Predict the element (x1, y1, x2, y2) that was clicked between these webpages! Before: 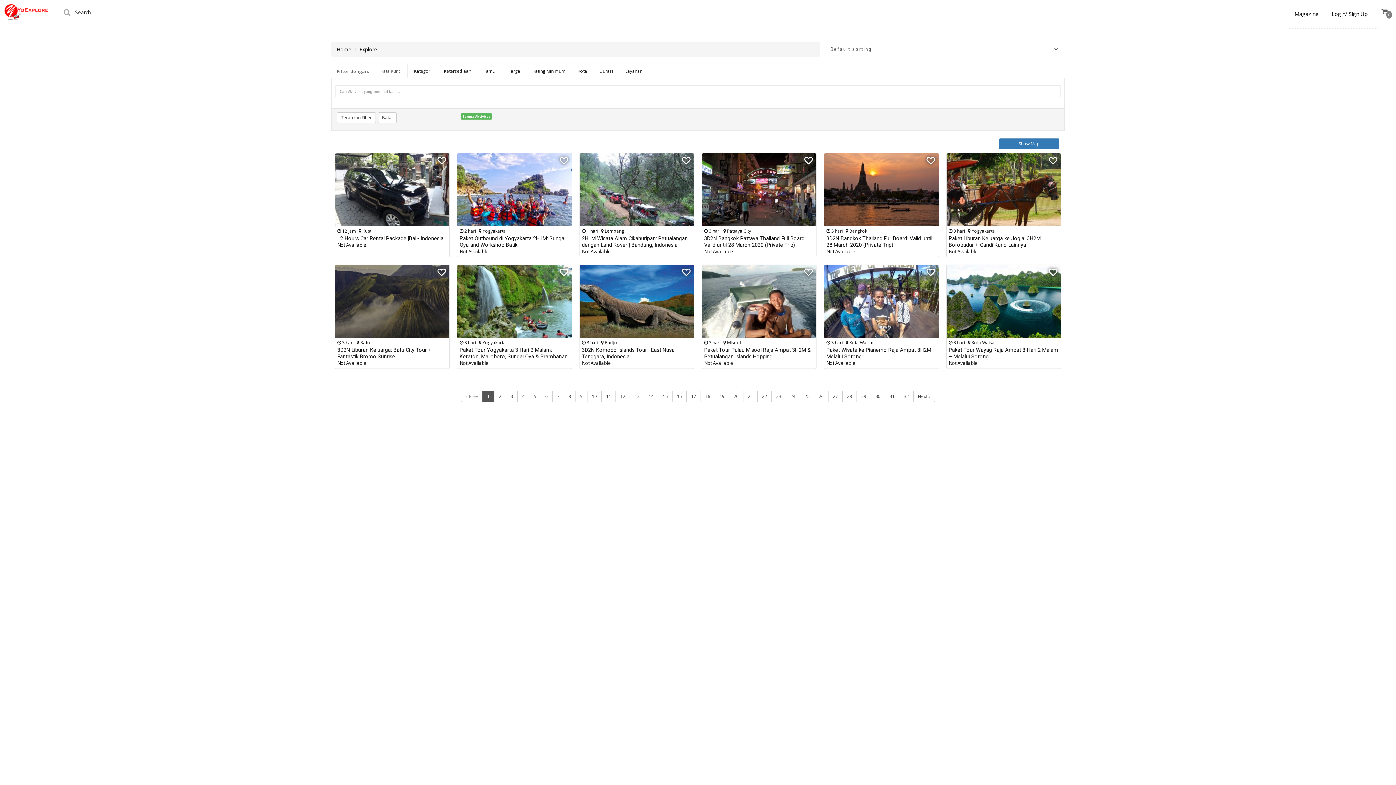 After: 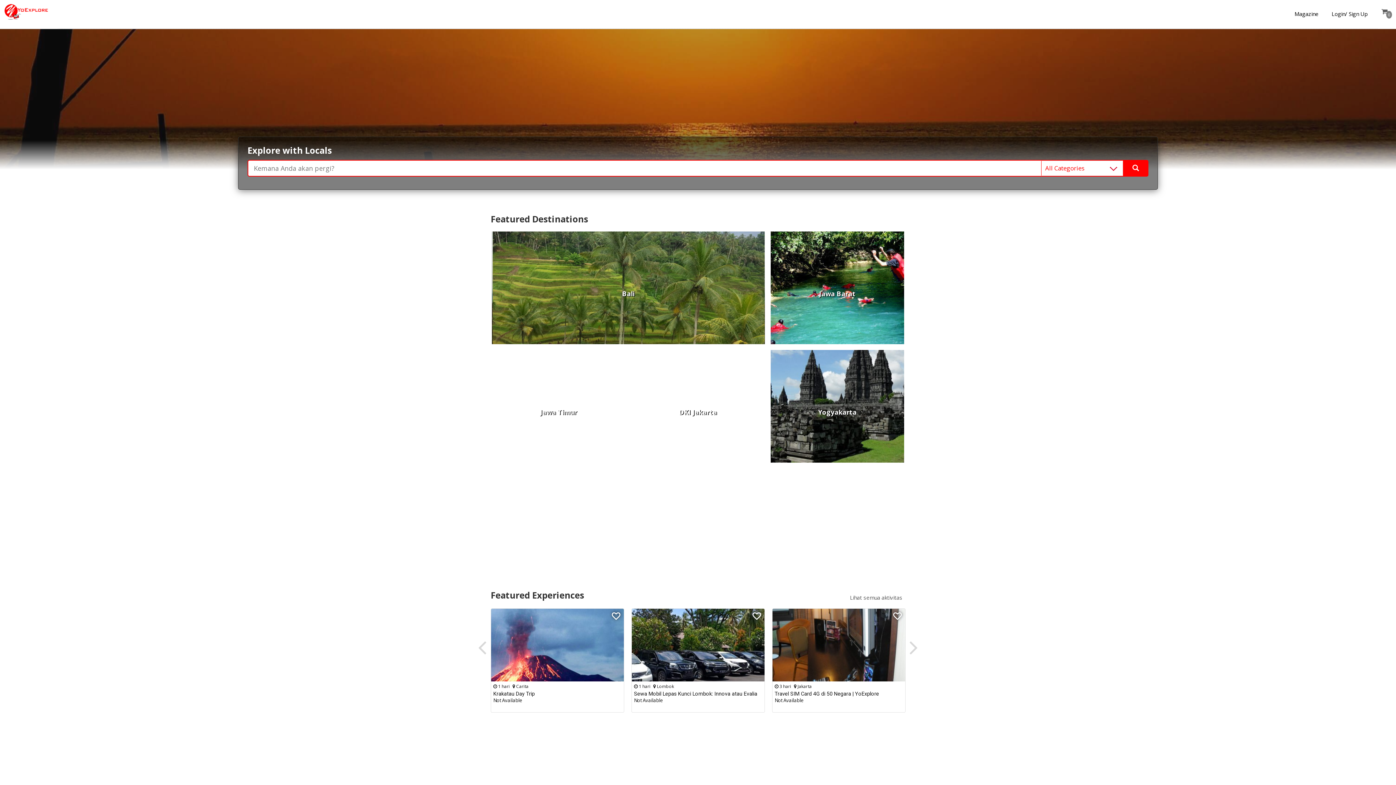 Action: bbox: (0, 0, 57, 28)